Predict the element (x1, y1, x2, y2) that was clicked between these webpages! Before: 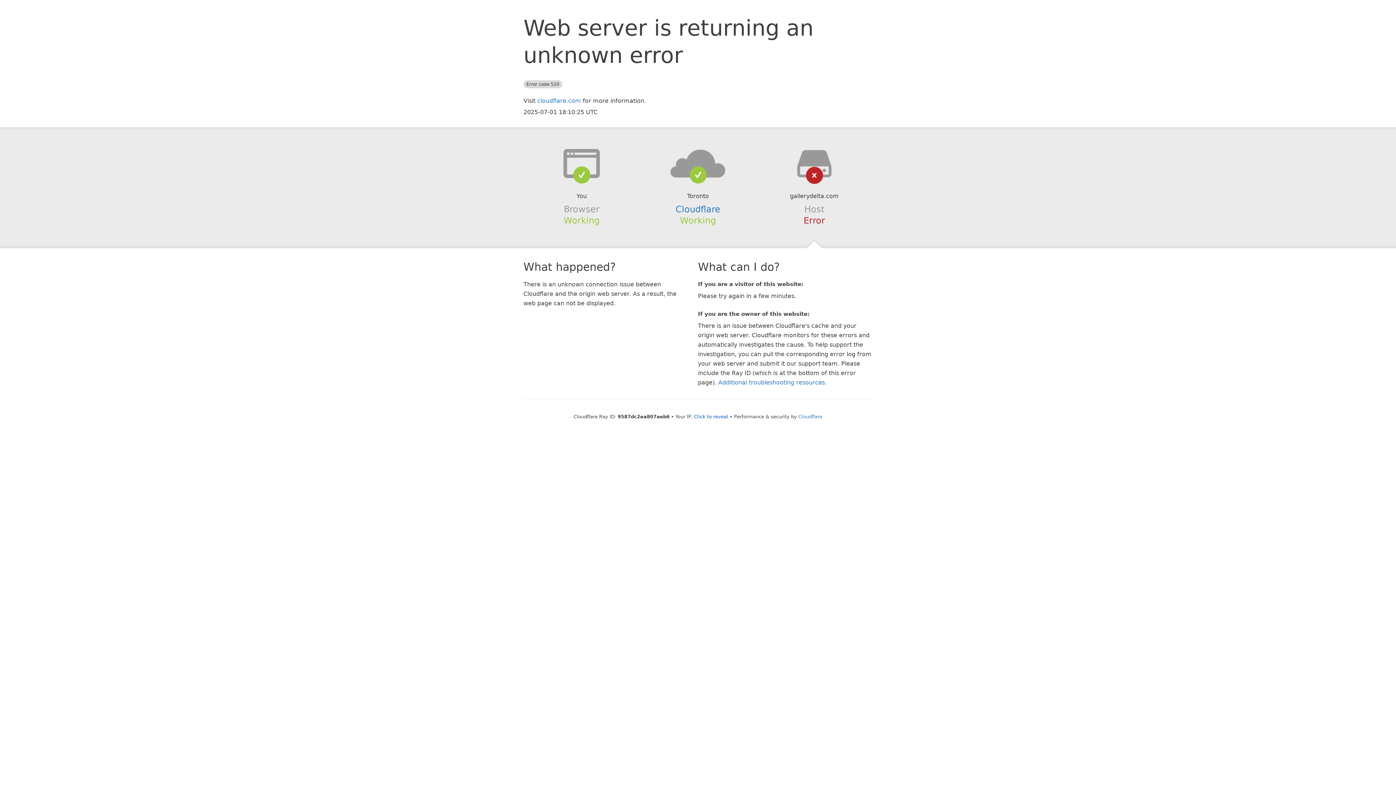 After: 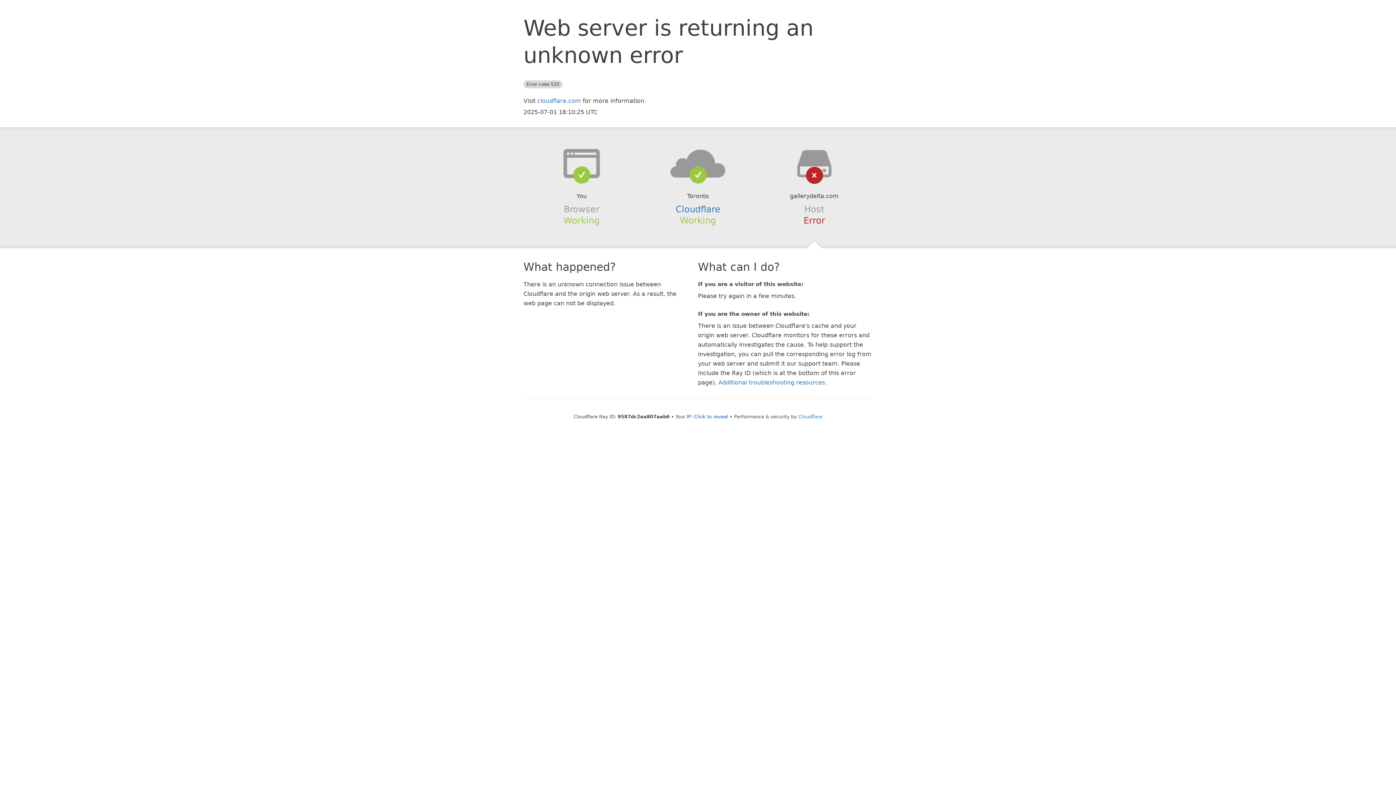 Action: bbox: (639, 148, 756, 178)